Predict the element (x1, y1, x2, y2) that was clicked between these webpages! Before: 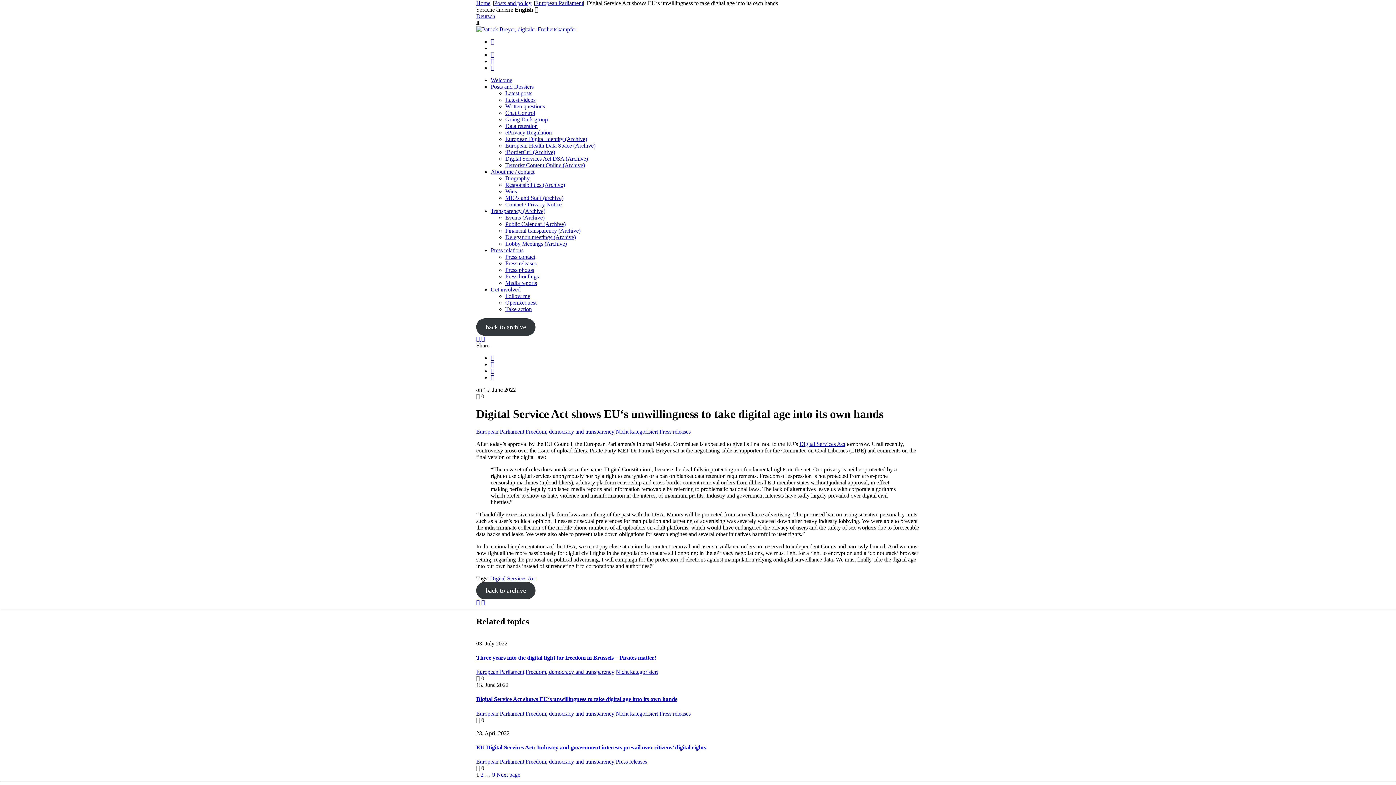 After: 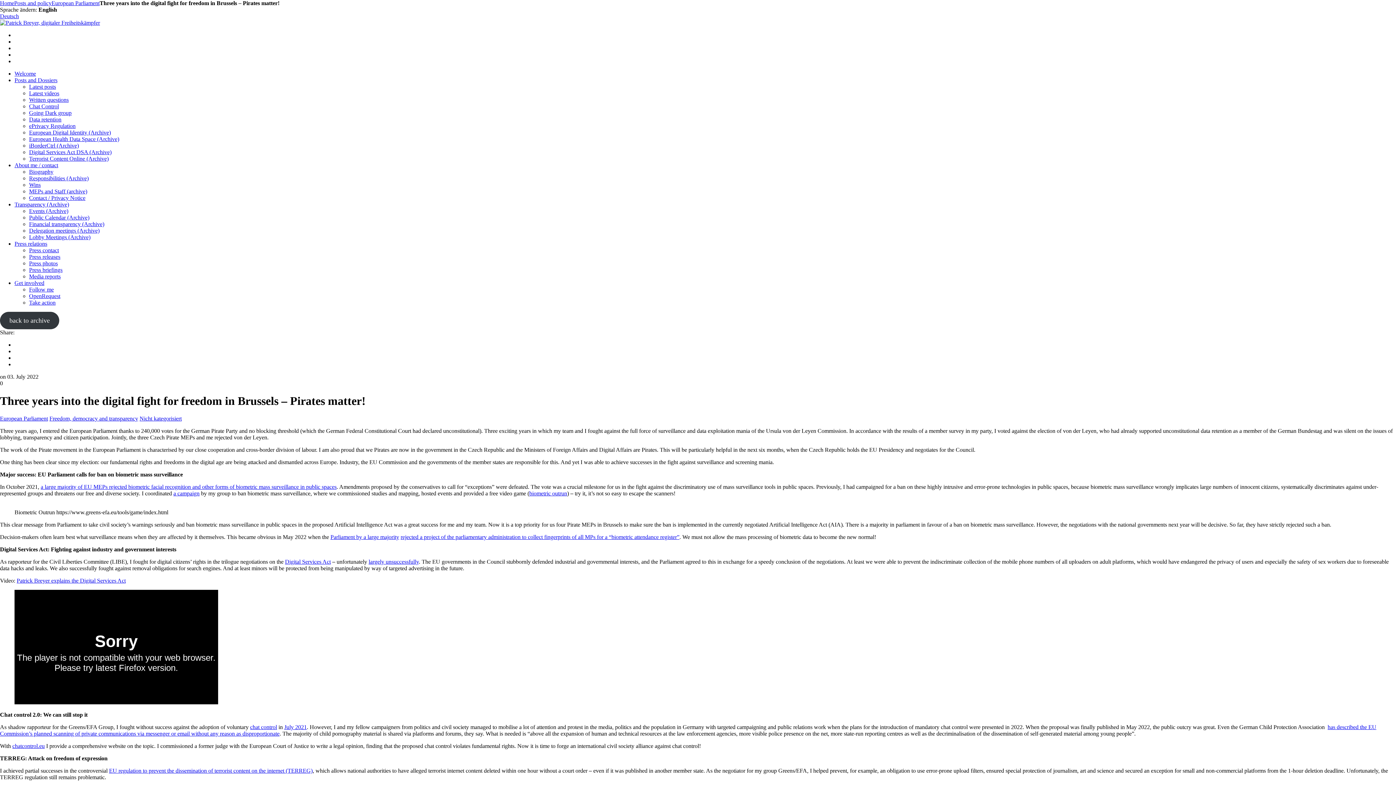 Action: label: Three years into the digital fight for freedom in Brussels – Pirates matter! bbox: (476, 654, 656, 661)